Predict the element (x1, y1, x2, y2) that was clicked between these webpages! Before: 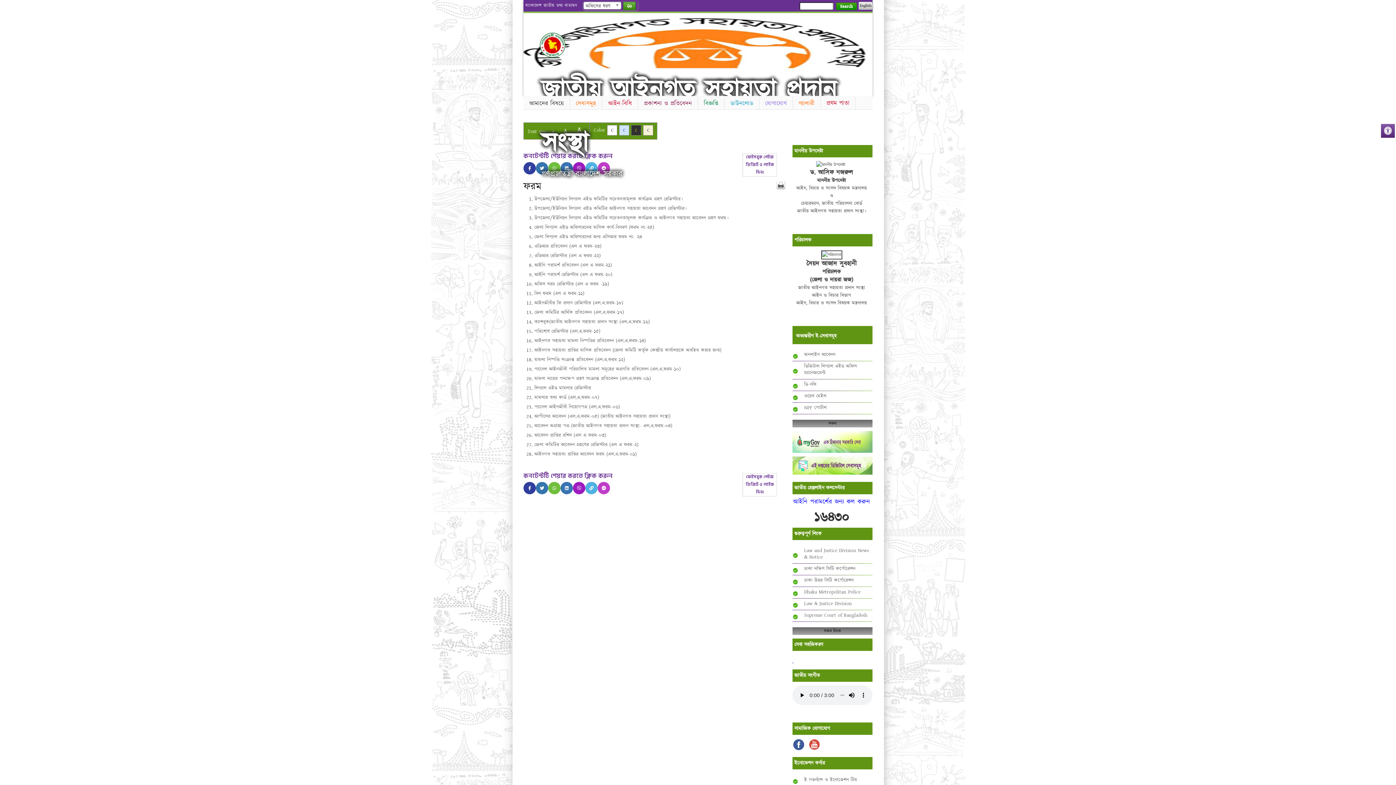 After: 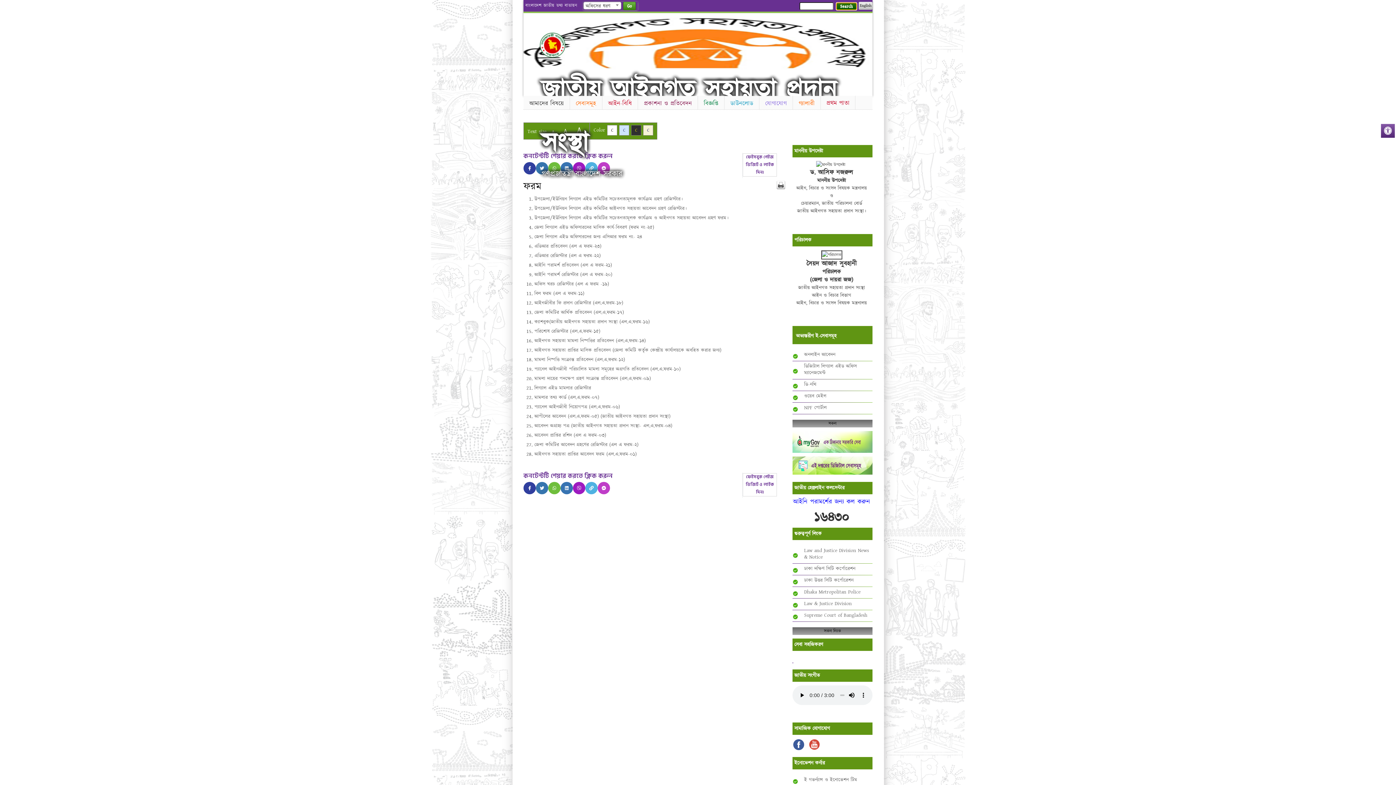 Action: bbox: (836, 2, 857, 10) label: Search